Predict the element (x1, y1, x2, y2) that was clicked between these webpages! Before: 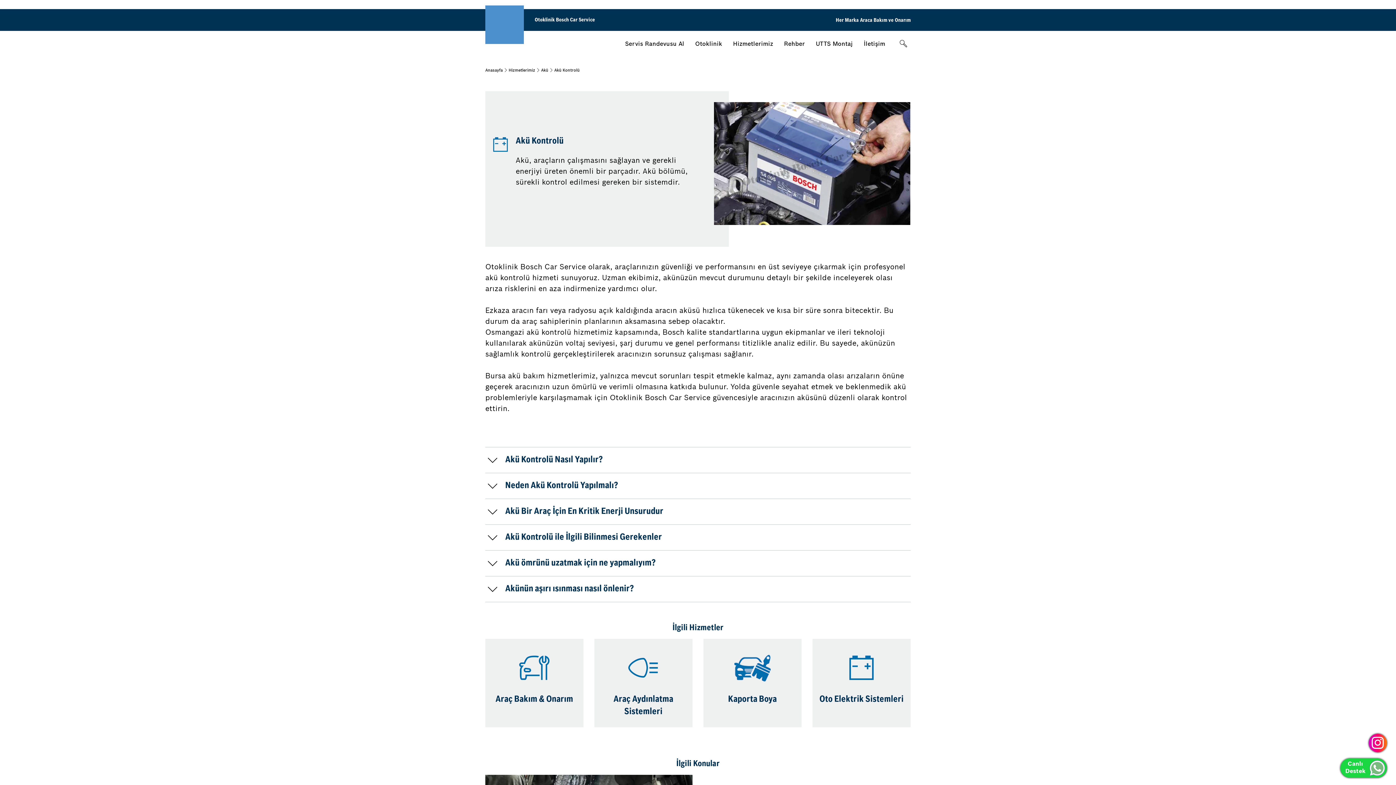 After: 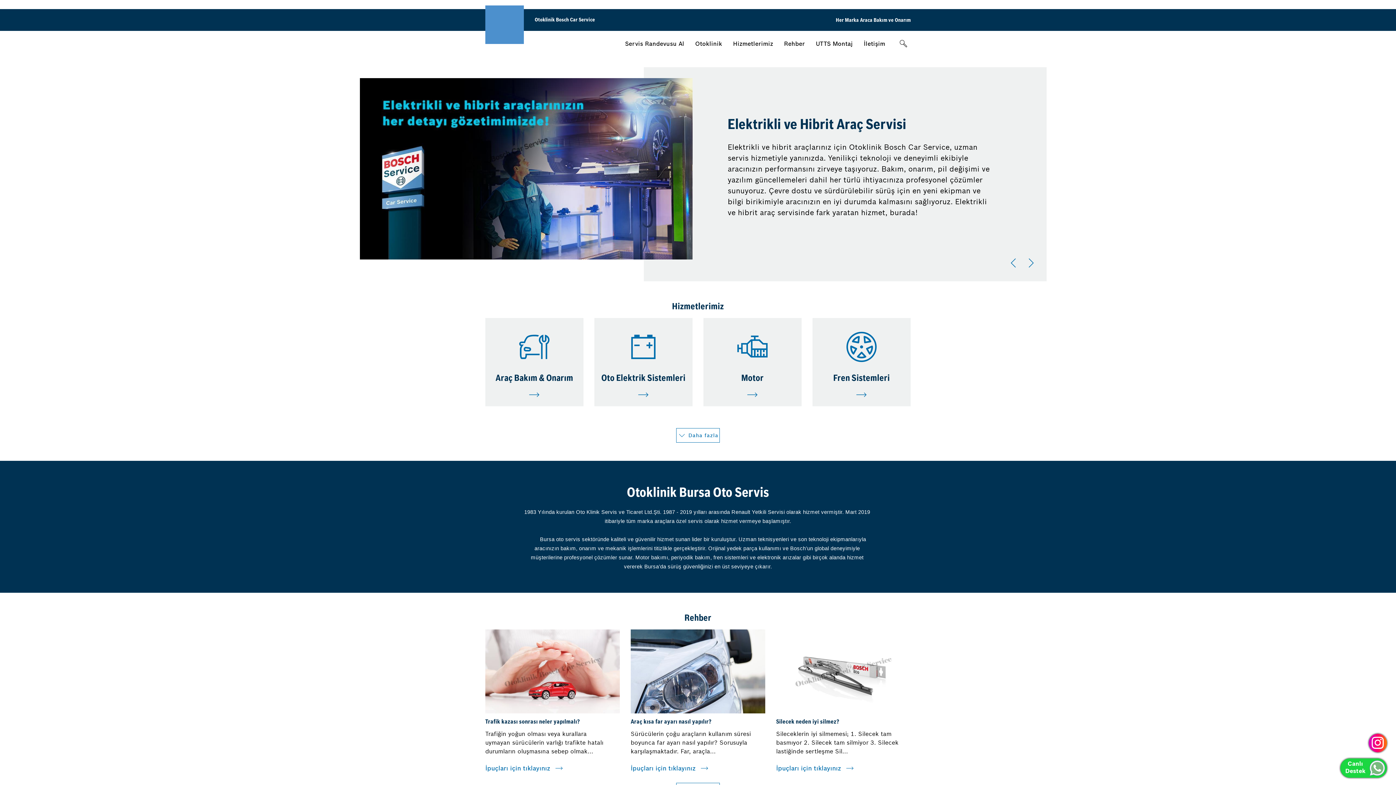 Action: bbox: (485, 9, 524, 30)